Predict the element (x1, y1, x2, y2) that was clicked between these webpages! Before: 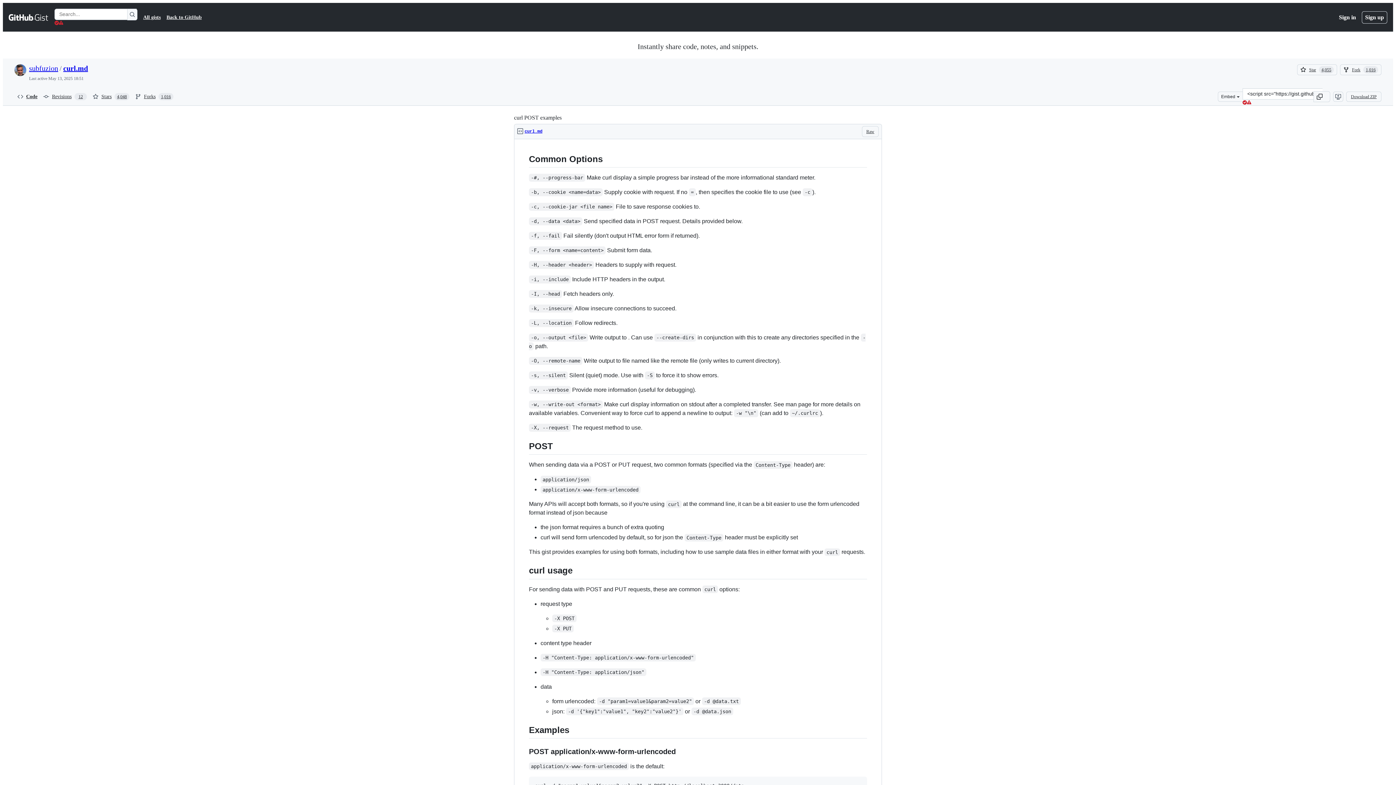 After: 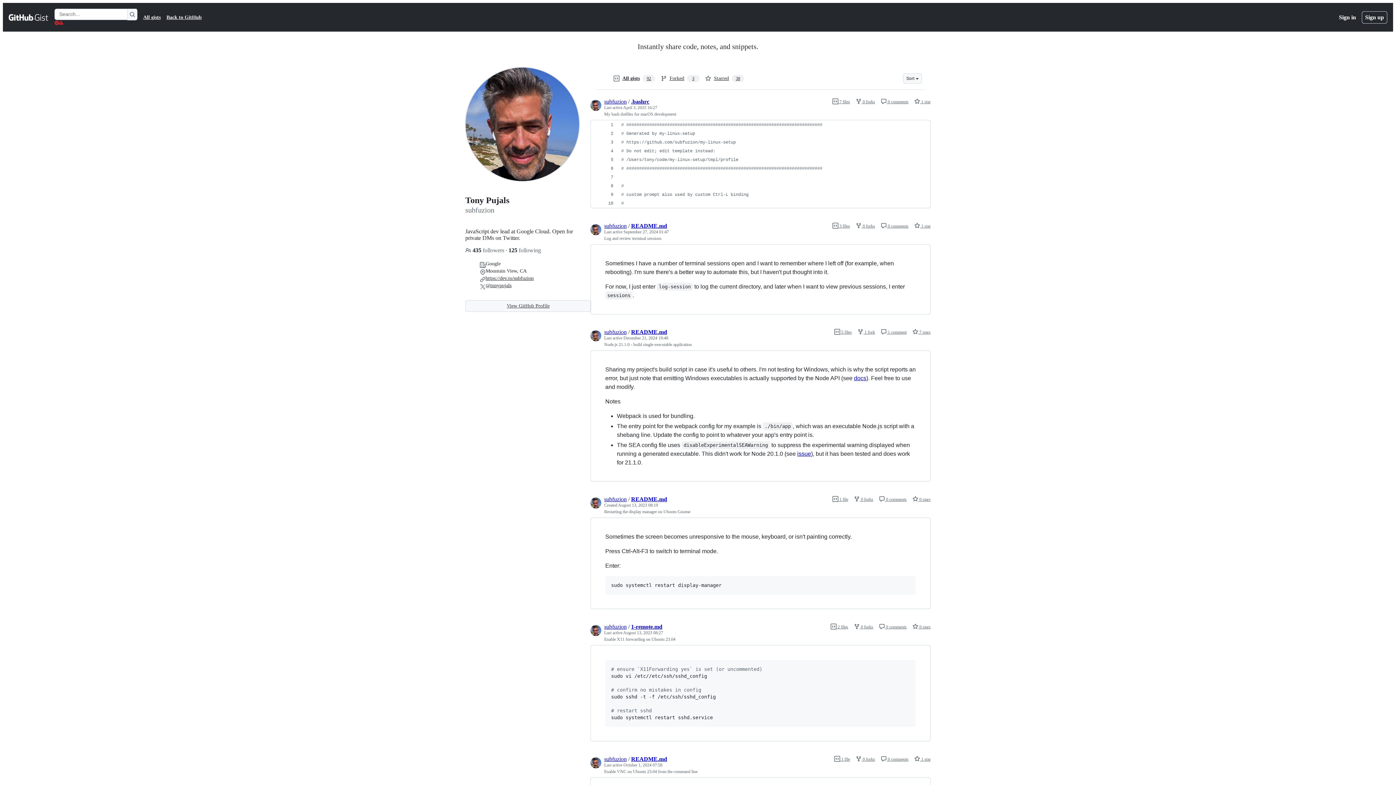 Action: bbox: (29, 64, 58, 72) label: subfuzion